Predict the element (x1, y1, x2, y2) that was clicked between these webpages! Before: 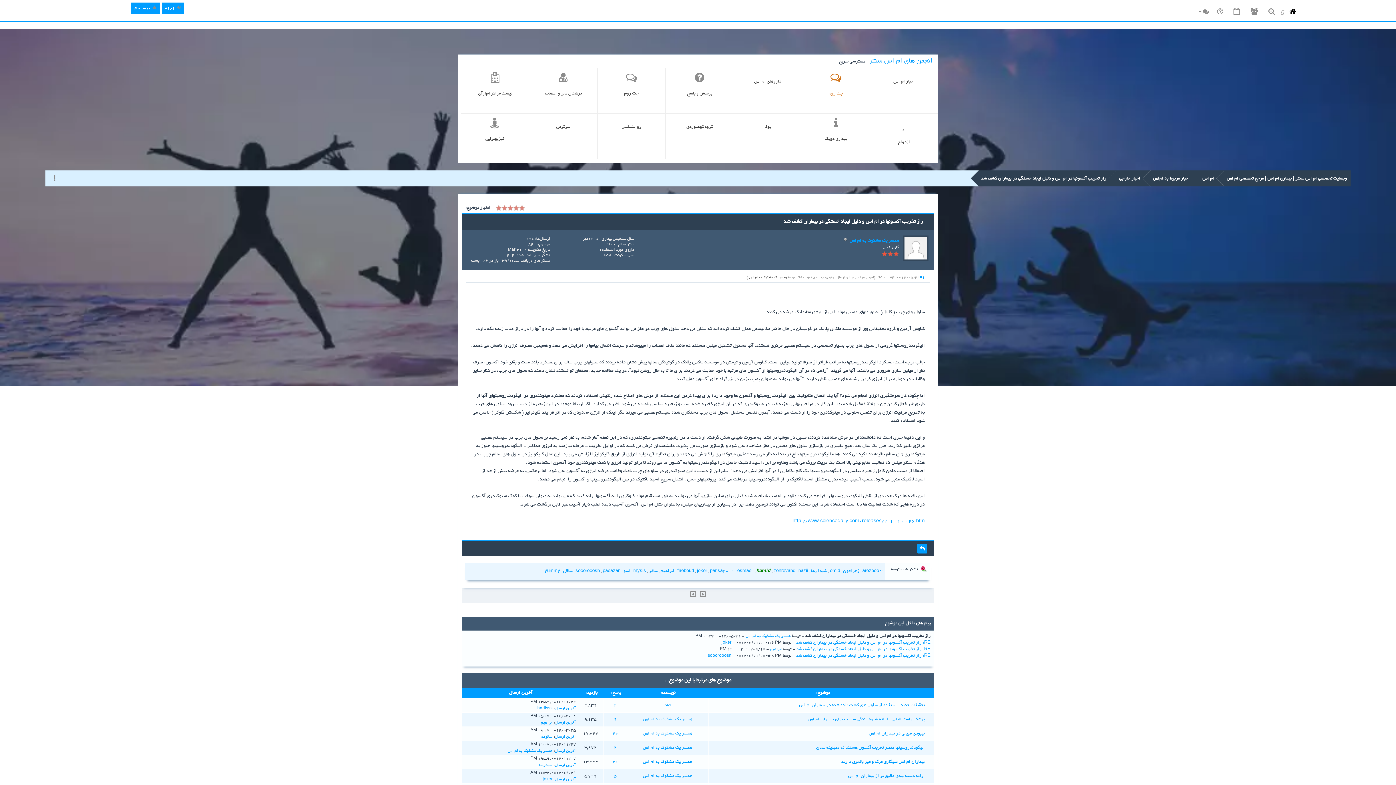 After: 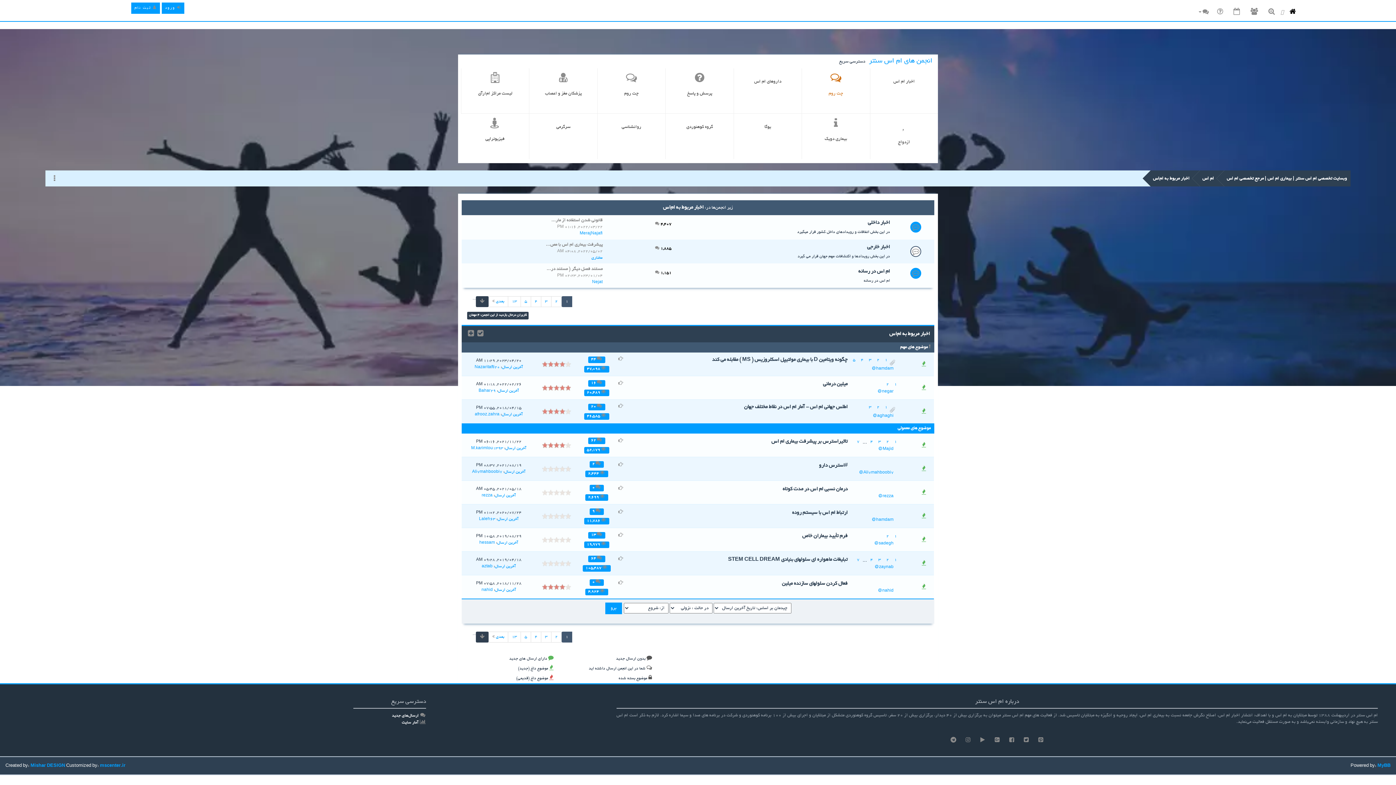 Action: label: اخبار مربوط به ام‌اس bbox: (1151, 170, 1200, 186)